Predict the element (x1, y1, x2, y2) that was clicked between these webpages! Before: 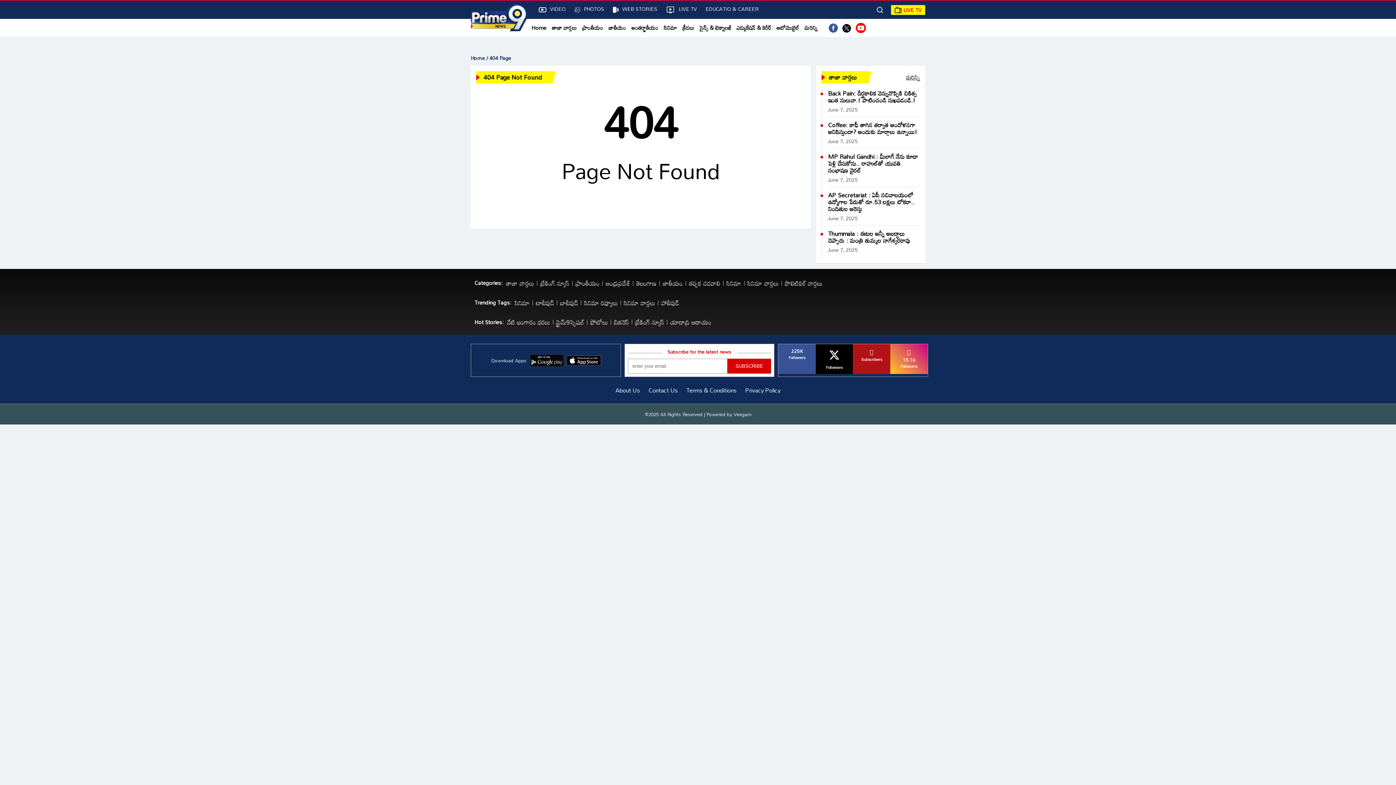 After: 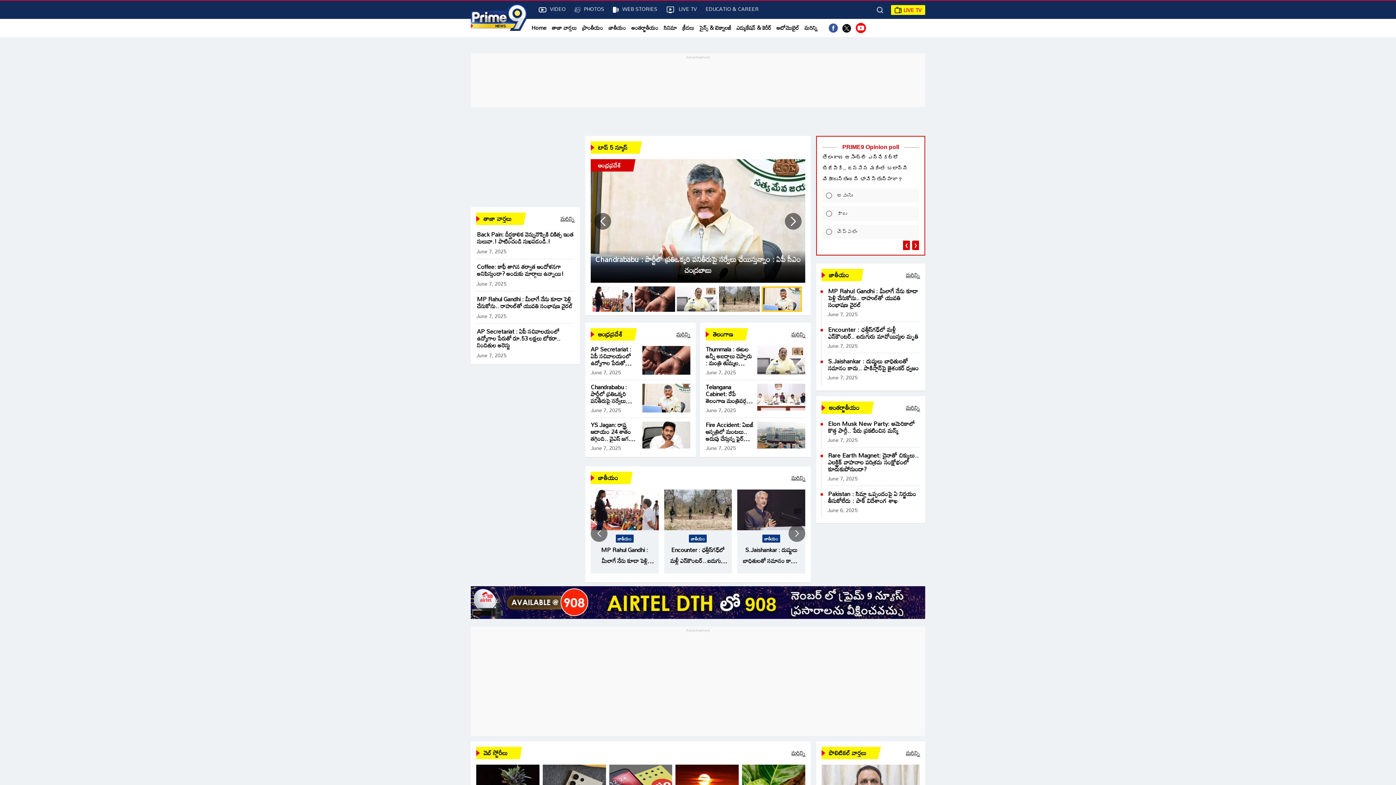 Action: bbox: (470, 53, 485, 62) label: Home